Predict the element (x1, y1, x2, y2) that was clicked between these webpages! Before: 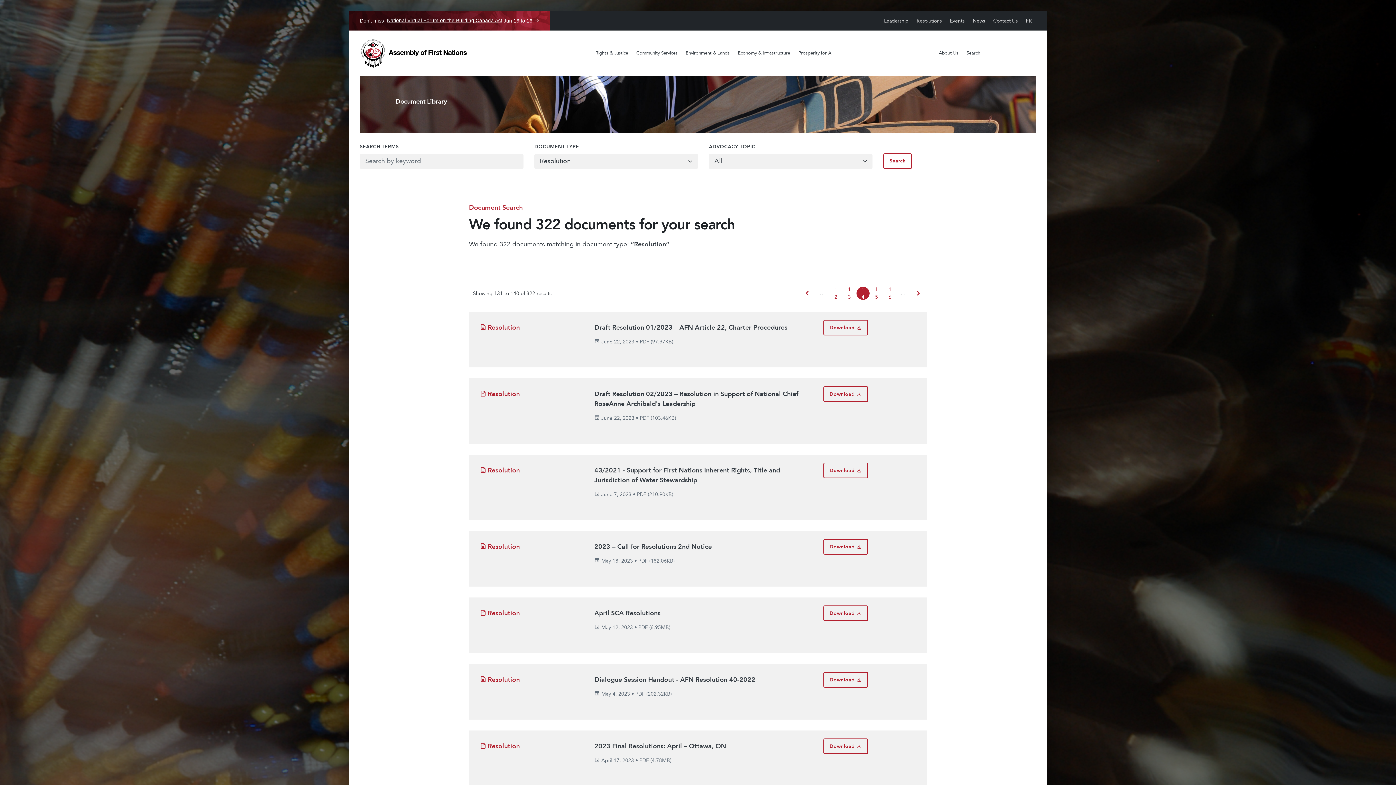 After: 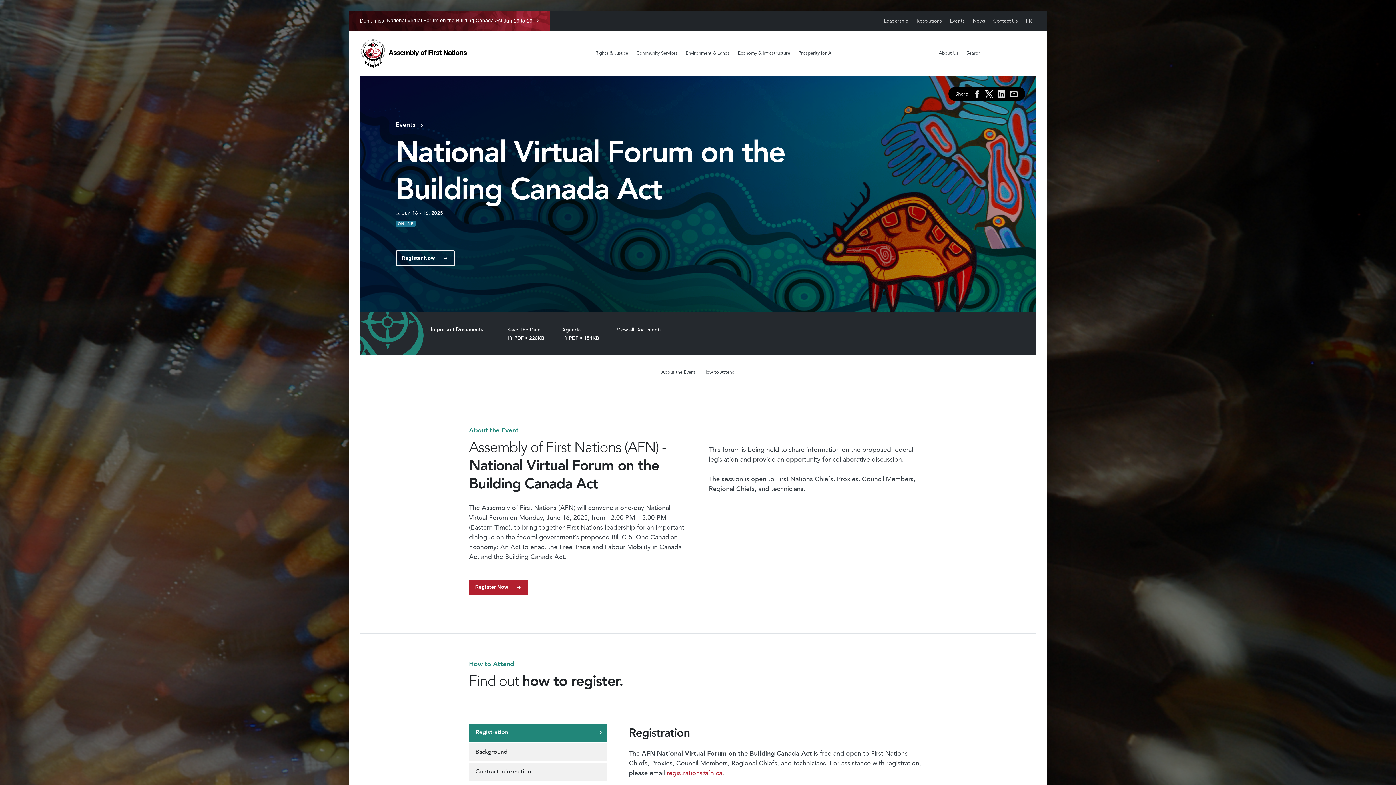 Action: bbox: (360, 16, 539, 24) label: Don't miss National Virtual Forum on the Building Canada Act Jun 16 to 16